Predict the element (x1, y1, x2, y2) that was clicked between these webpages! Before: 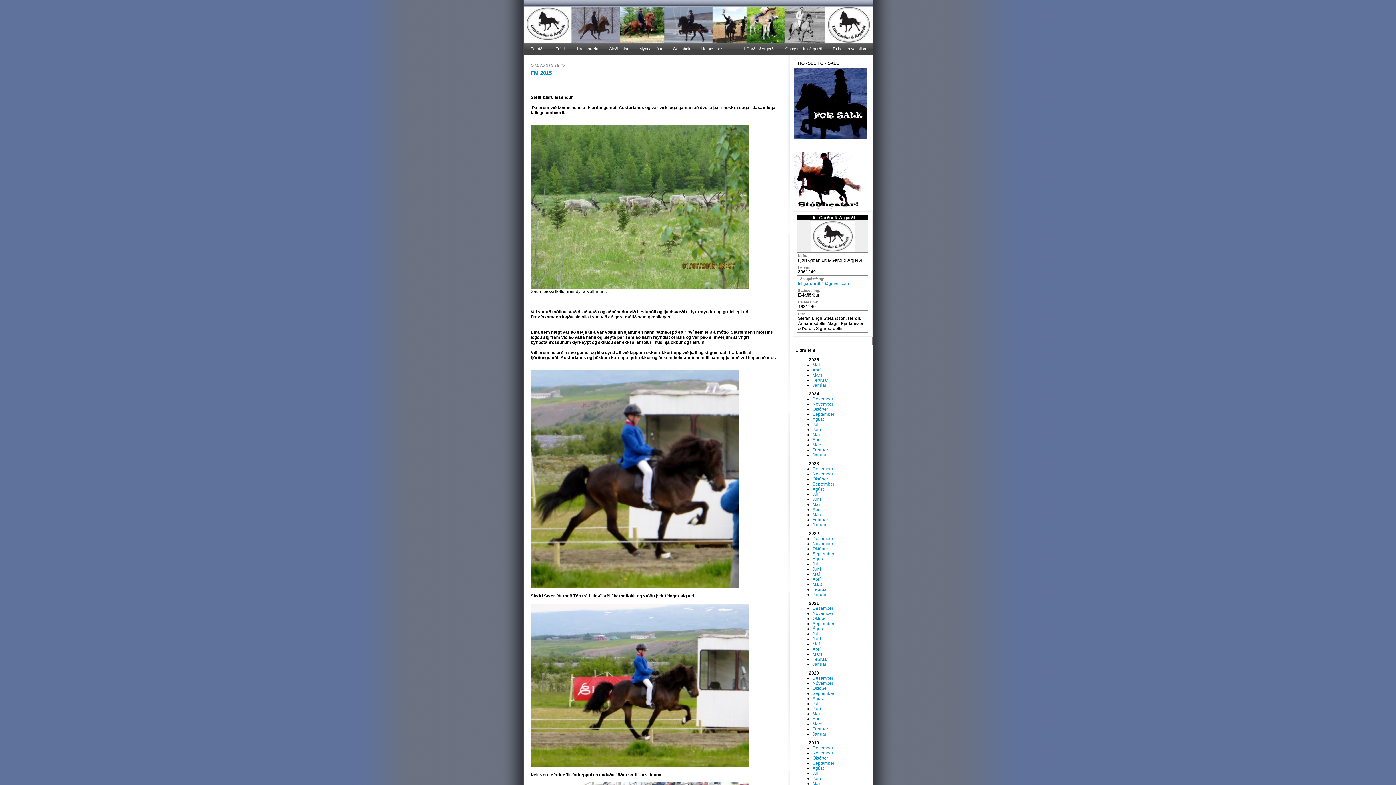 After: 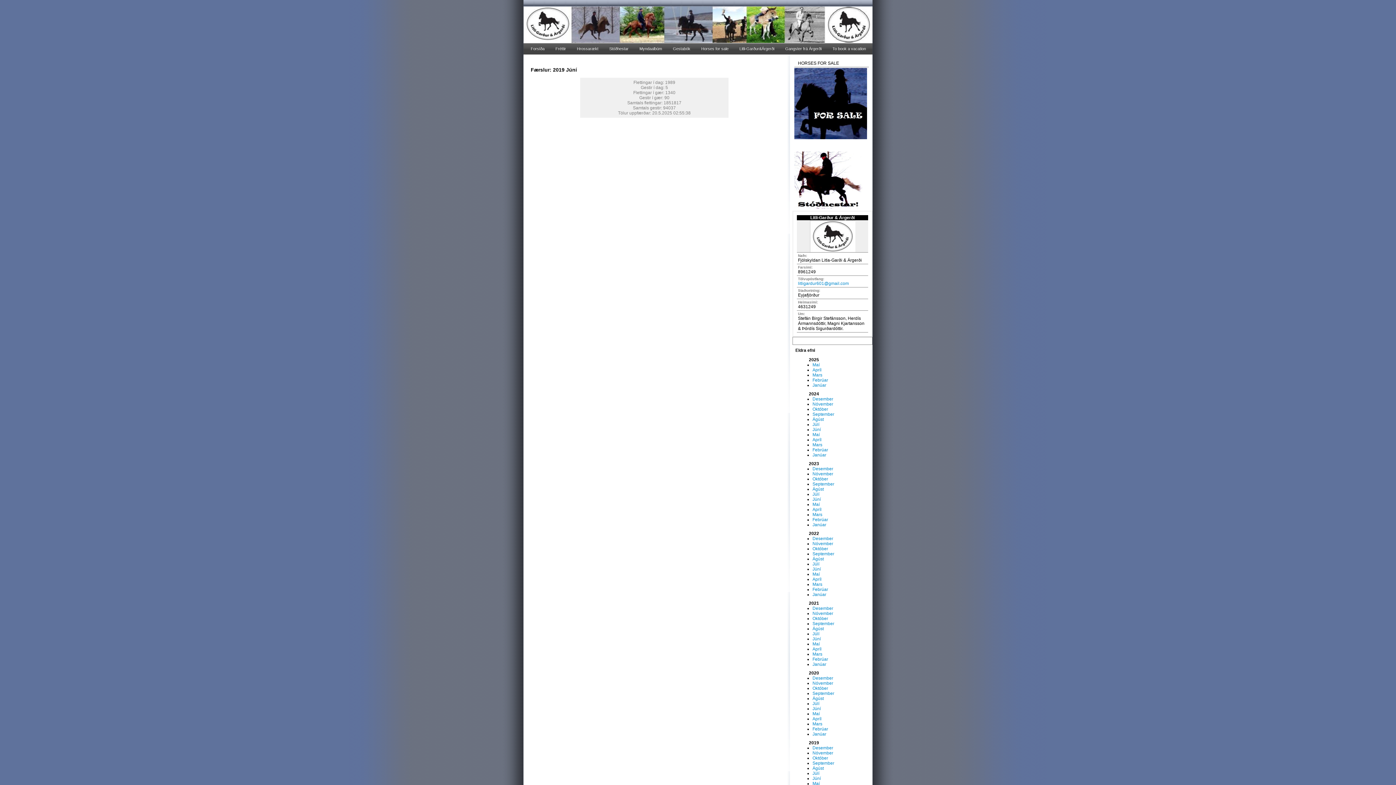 Action: bbox: (812, 776, 821, 781) label: Júní